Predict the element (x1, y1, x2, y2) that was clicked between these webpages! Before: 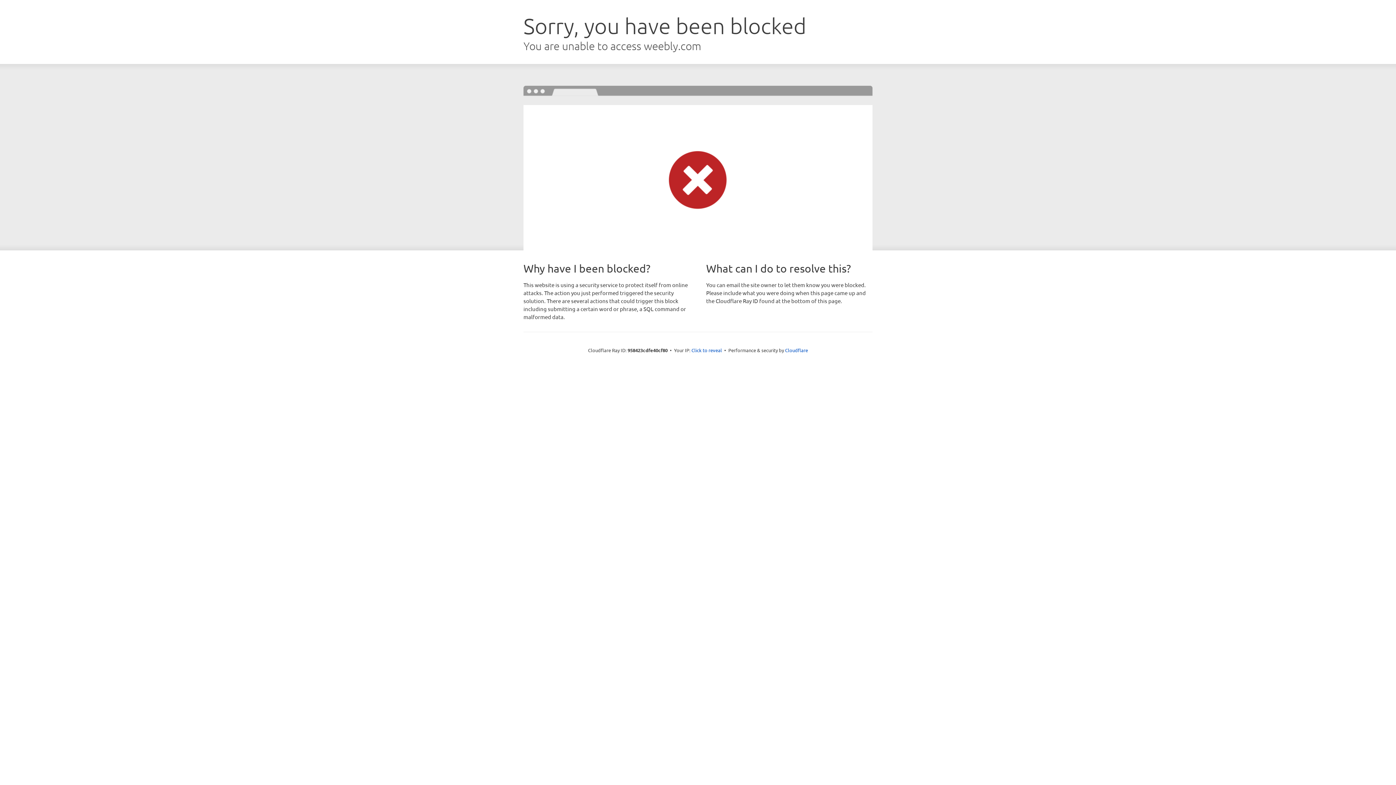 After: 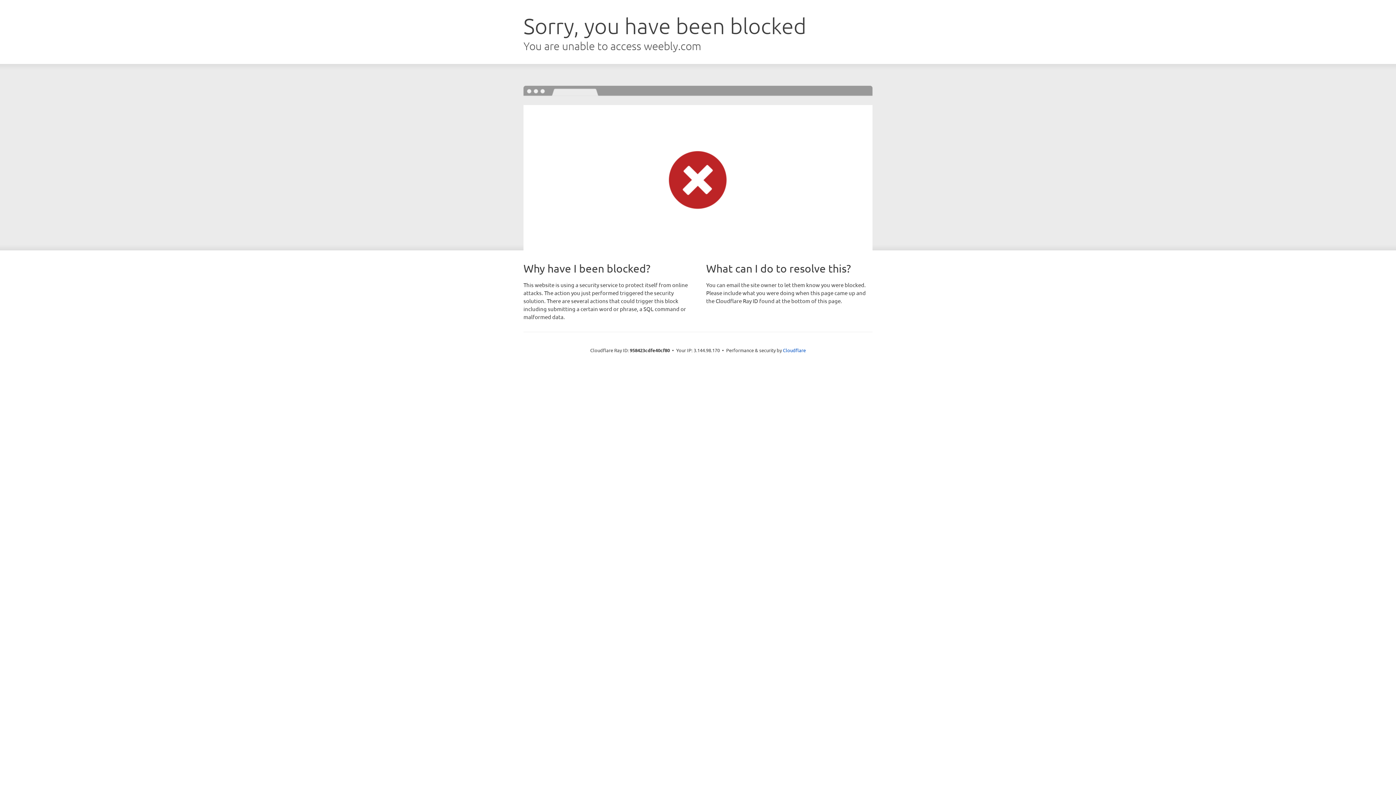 Action: label: Click to reveal bbox: (691, 346, 722, 353)